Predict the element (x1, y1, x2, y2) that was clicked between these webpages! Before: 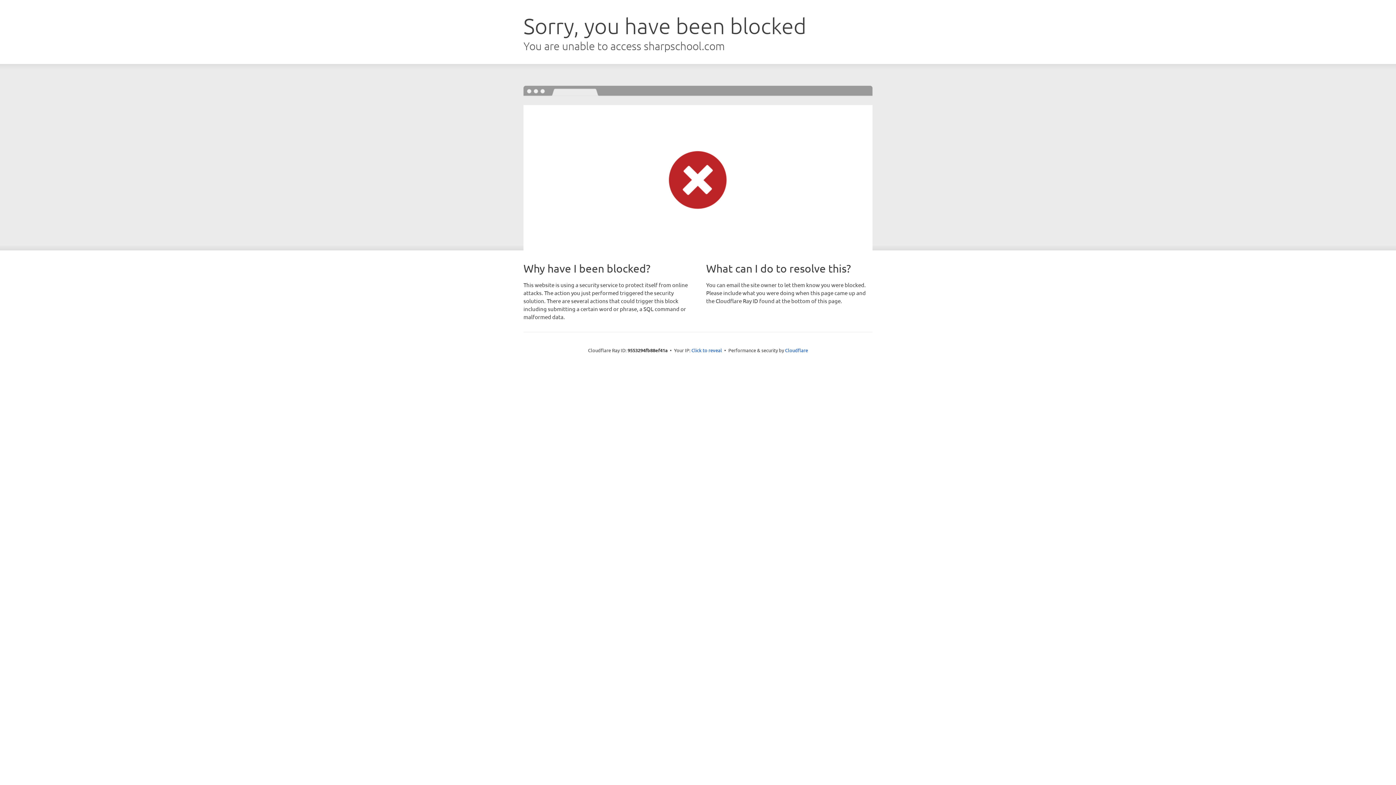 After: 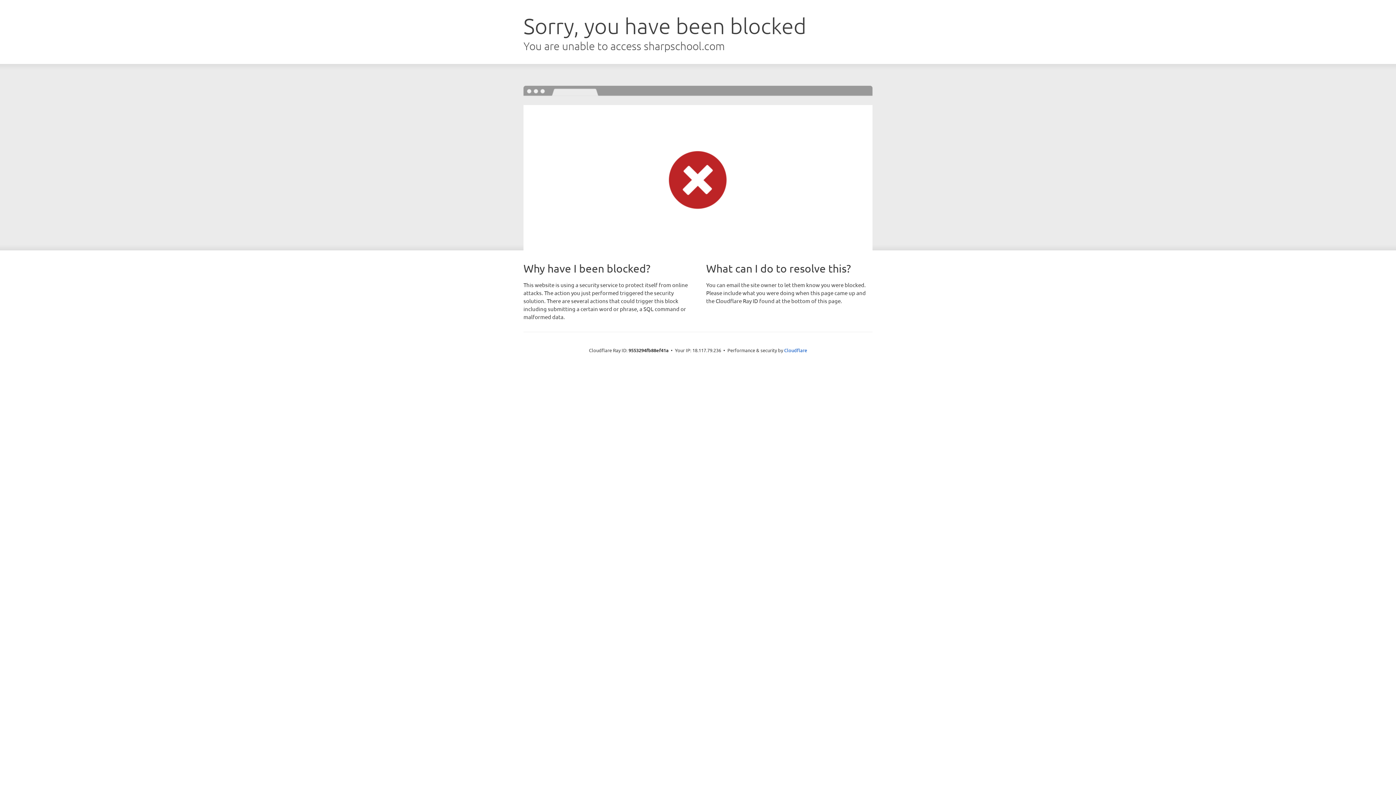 Action: bbox: (691, 346, 722, 353) label: Click to reveal